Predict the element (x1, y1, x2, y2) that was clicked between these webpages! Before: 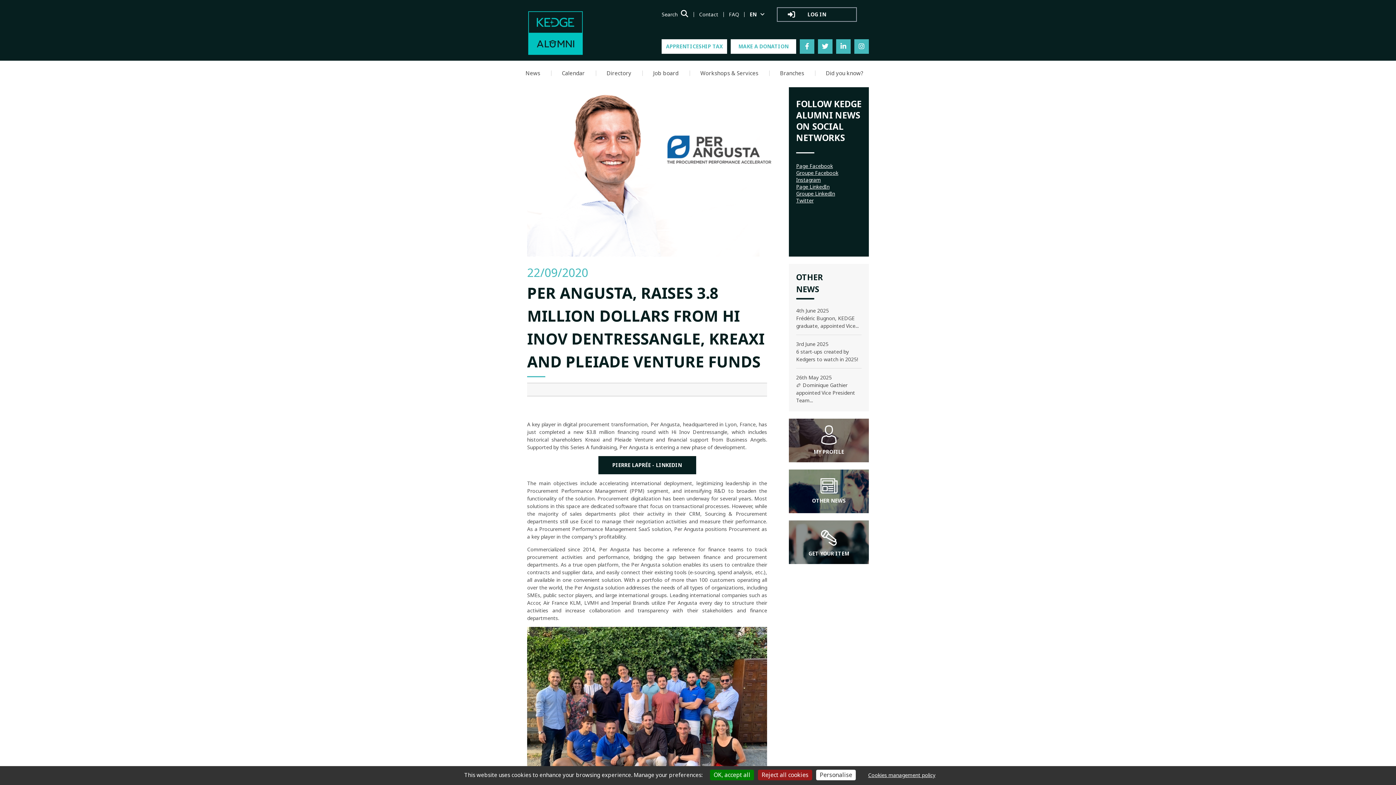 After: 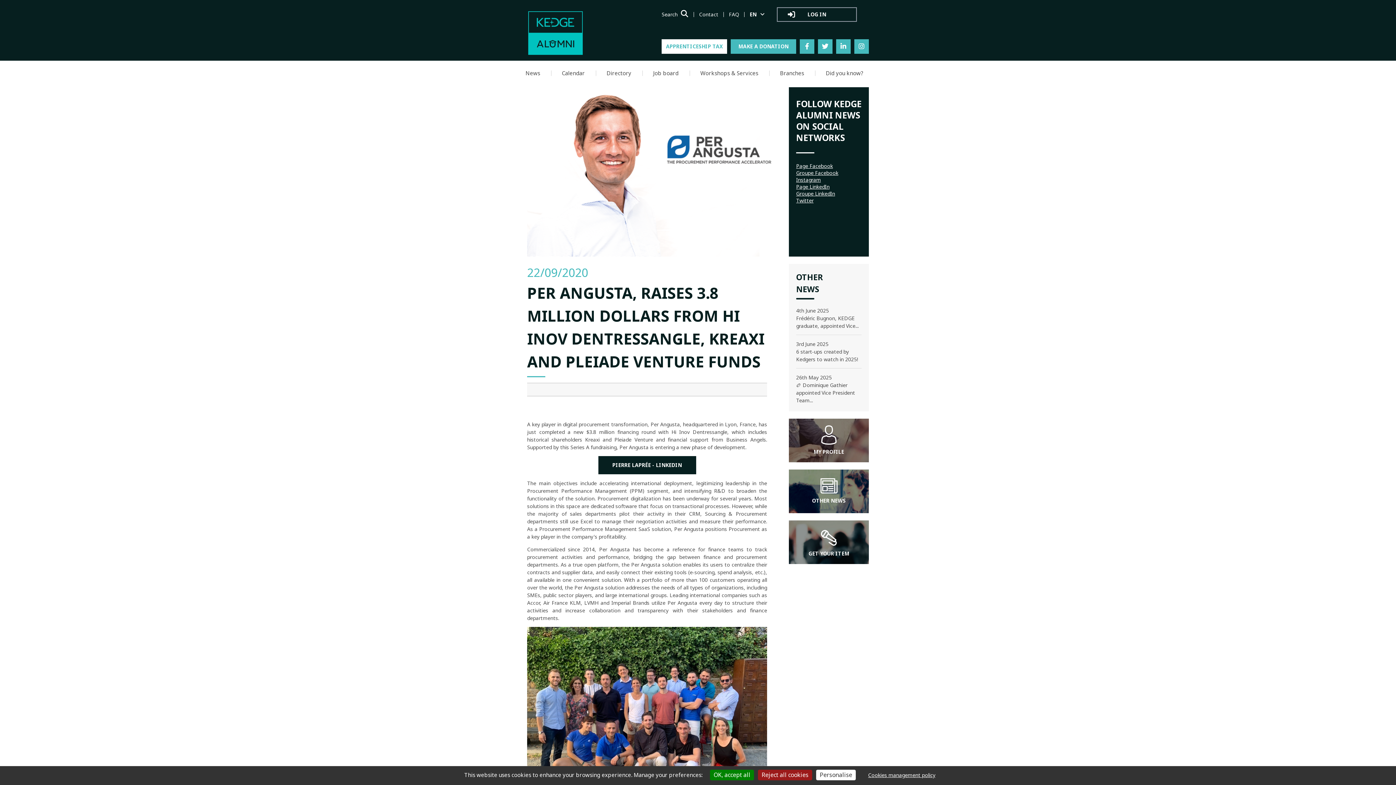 Action: label: MAKE A DONATION bbox: (730, 39, 796, 53)